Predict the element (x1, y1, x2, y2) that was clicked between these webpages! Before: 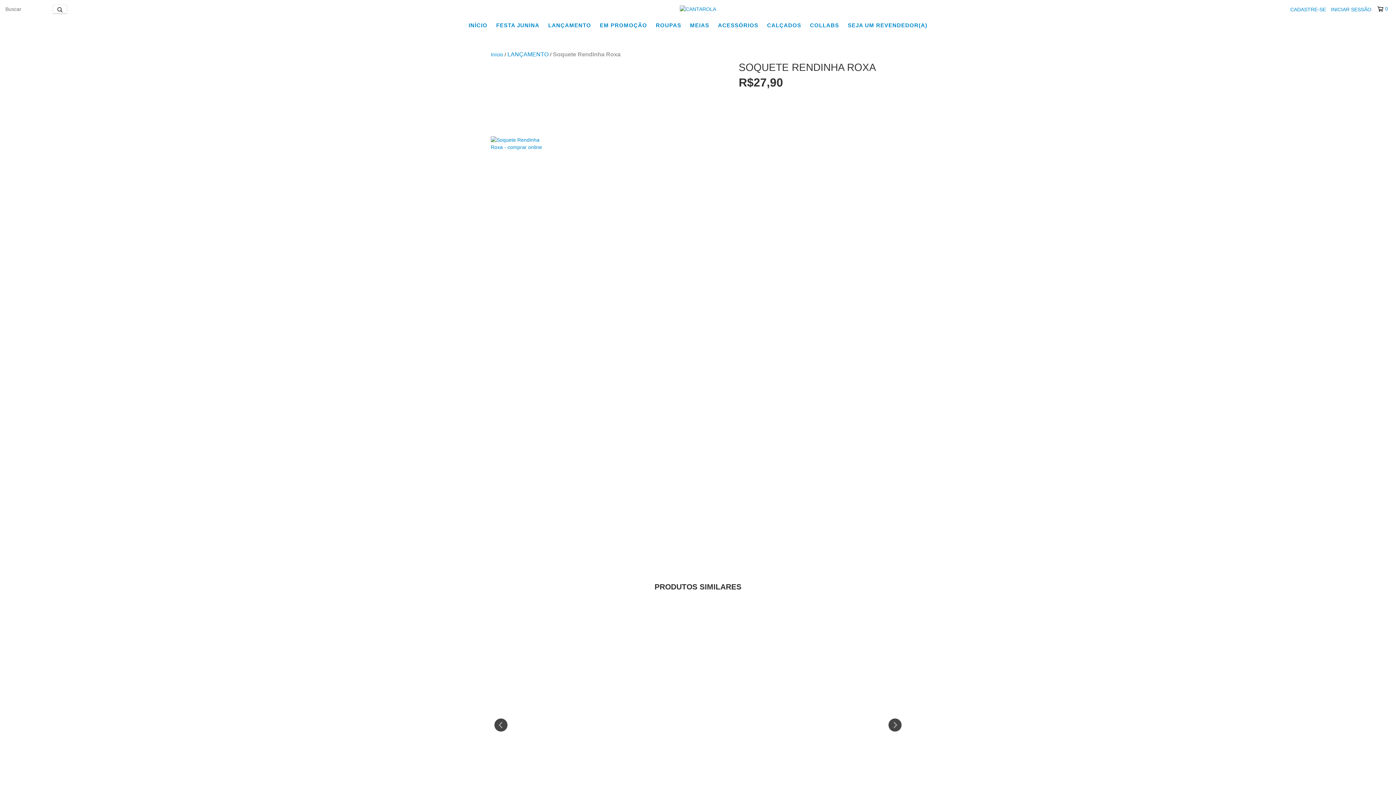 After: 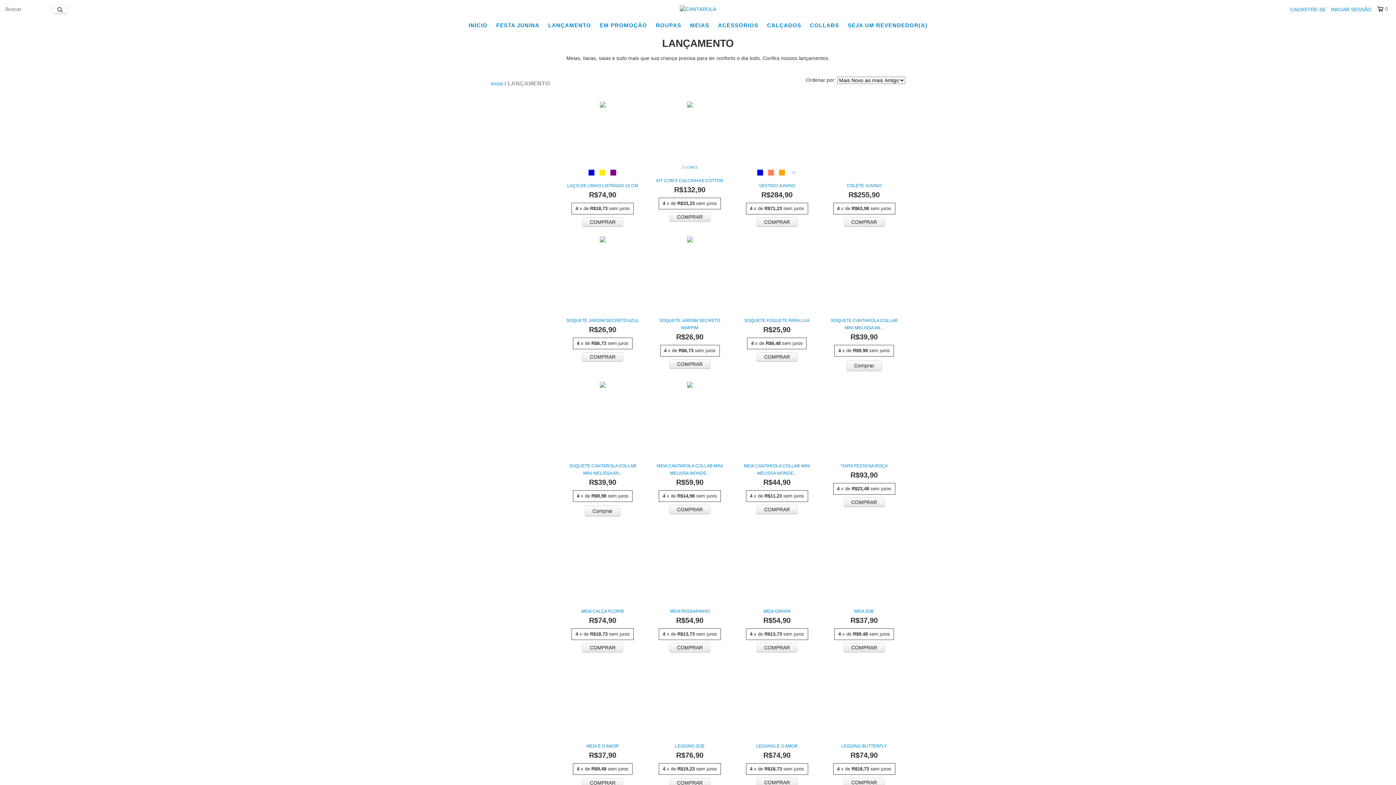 Action: label: LANÇAMENTO bbox: (507, 50, 548, 58)